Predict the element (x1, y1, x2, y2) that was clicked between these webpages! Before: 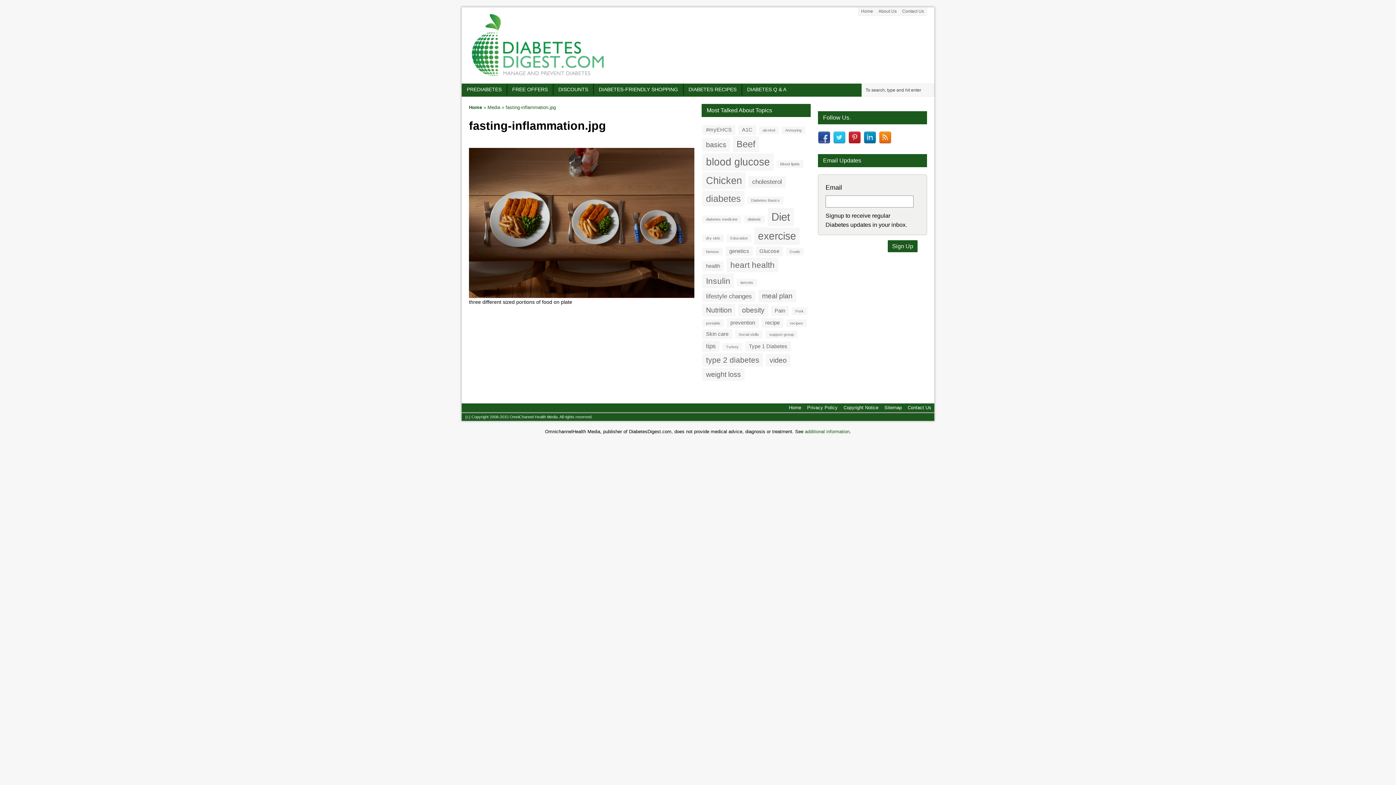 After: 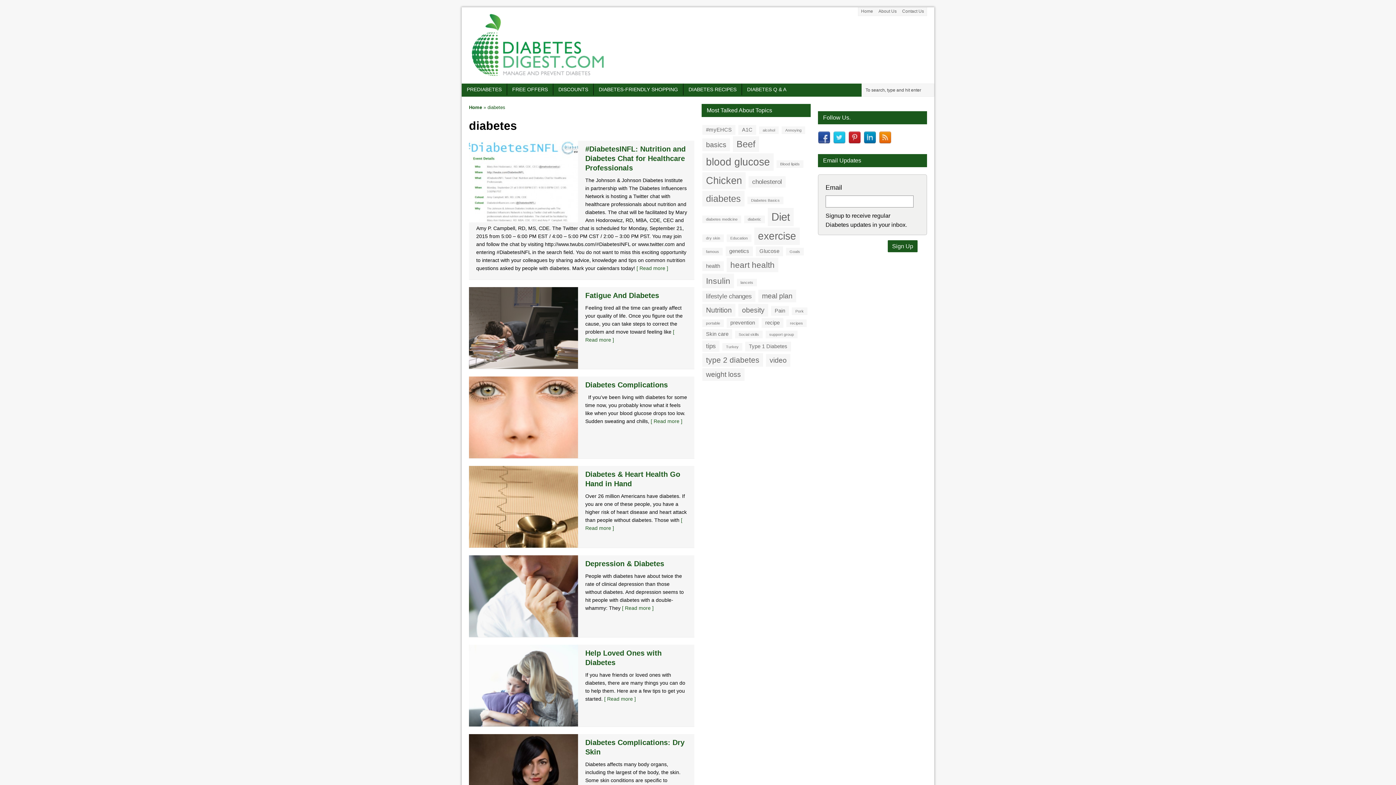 Action: label: diabetes (8 items) bbox: (702, 190, 744, 206)